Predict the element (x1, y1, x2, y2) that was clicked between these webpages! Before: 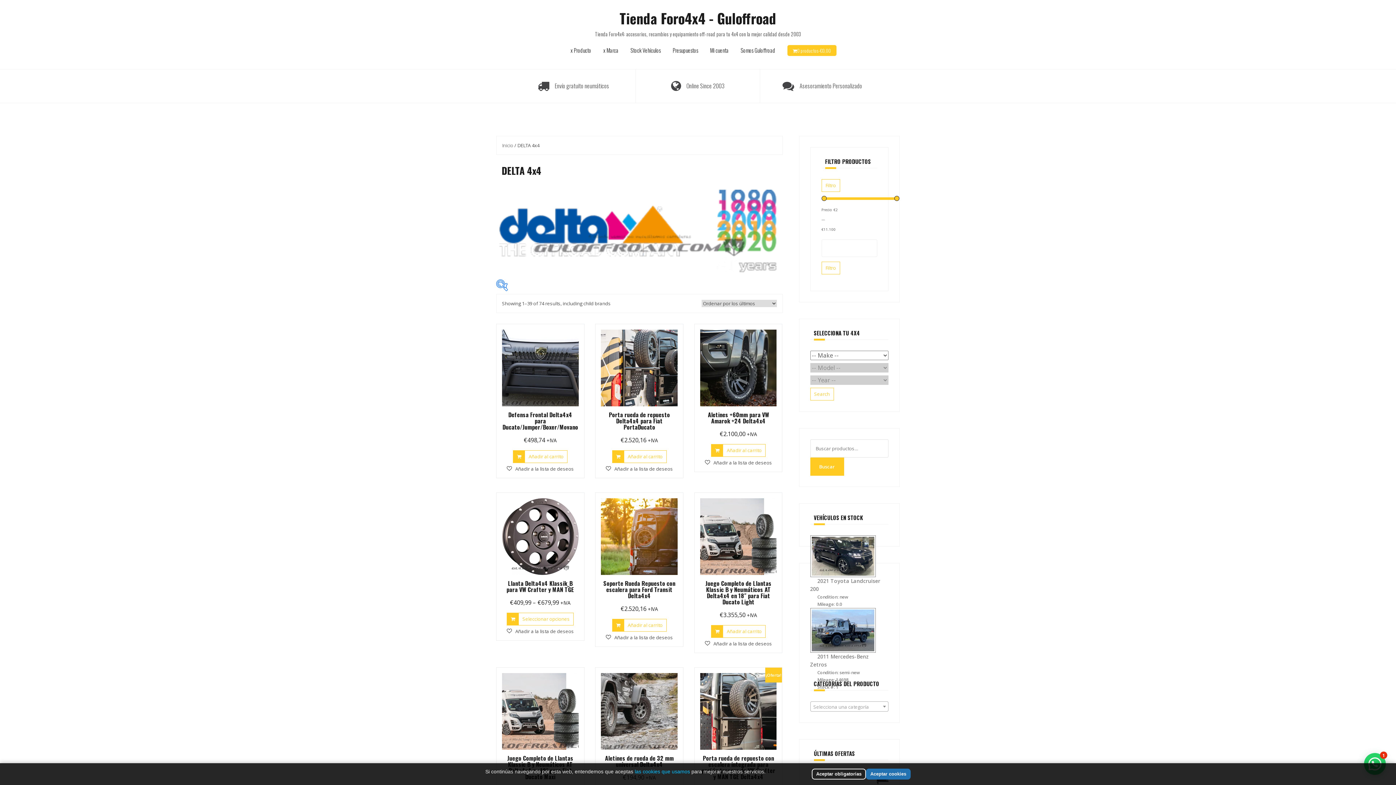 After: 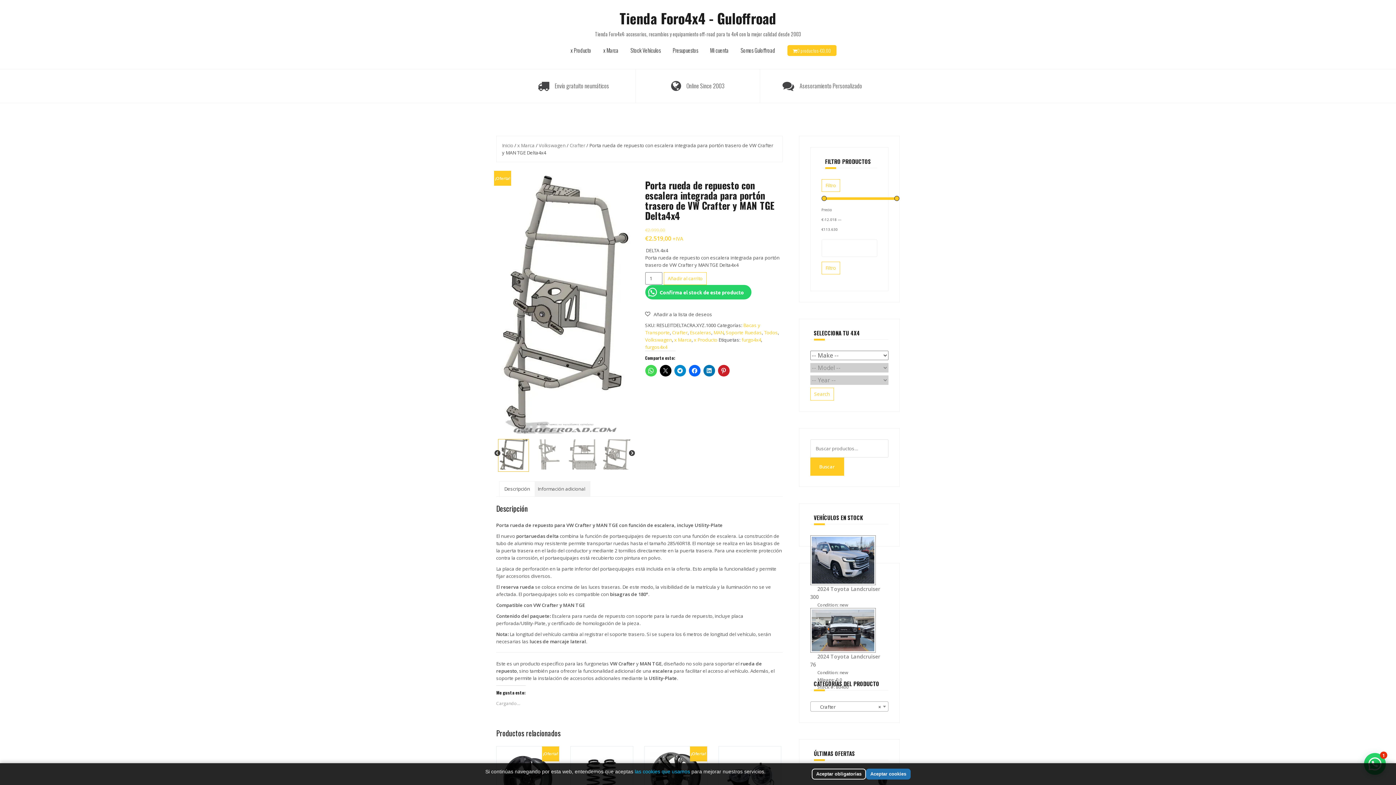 Action: label: ¡Oferta!
Porta rueda de repuesto con escalera integrada para portón trasero de VW Crafter y MAN TGE Delta4x4
€2.999,00
El precio original era: €2.999,00.
€2.519,00
El precio actual es: €2.519,00.
 +IVA bbox: (700, 673, 776, 802)